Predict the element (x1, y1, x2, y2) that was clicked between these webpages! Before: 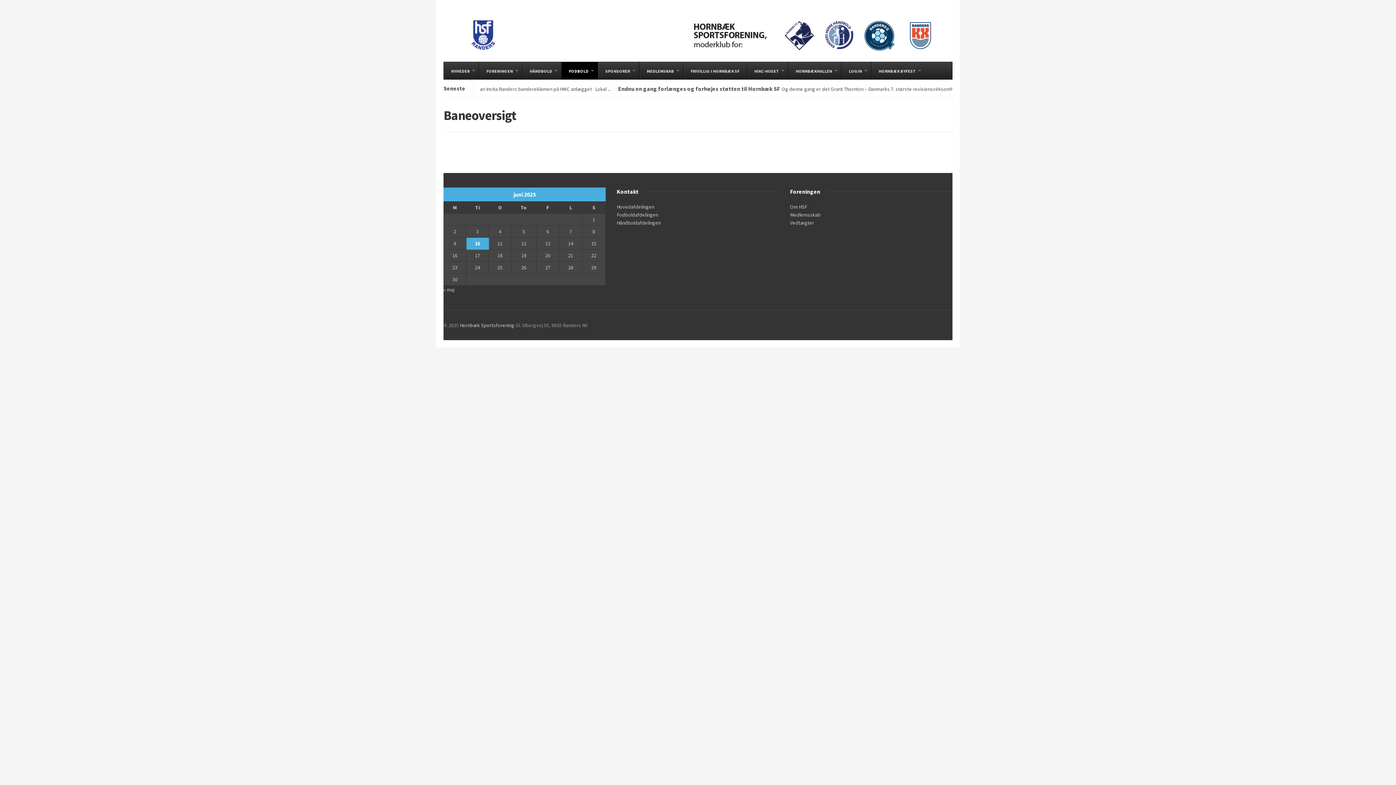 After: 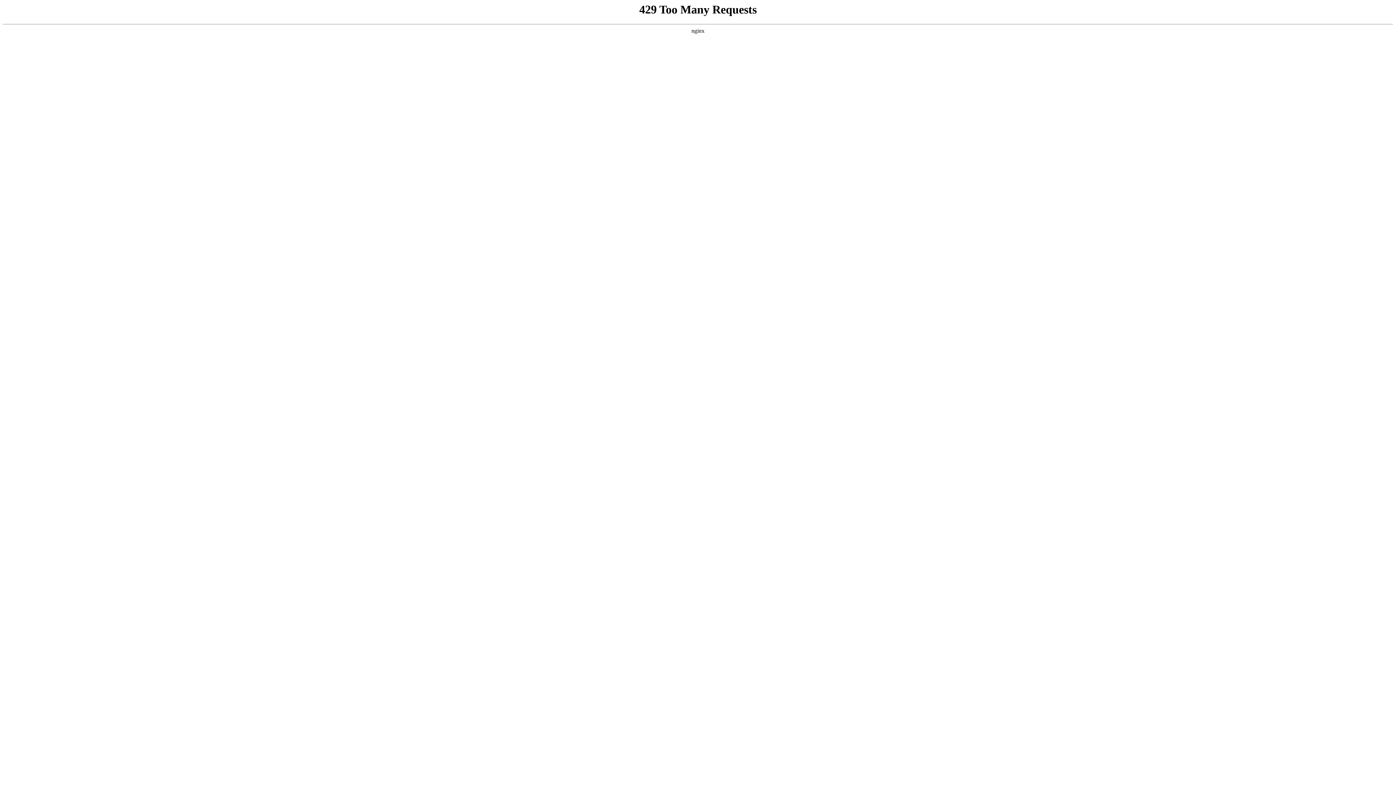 Action: label: Håndboldafdelingen bbox: (616, 219, 660, 226)